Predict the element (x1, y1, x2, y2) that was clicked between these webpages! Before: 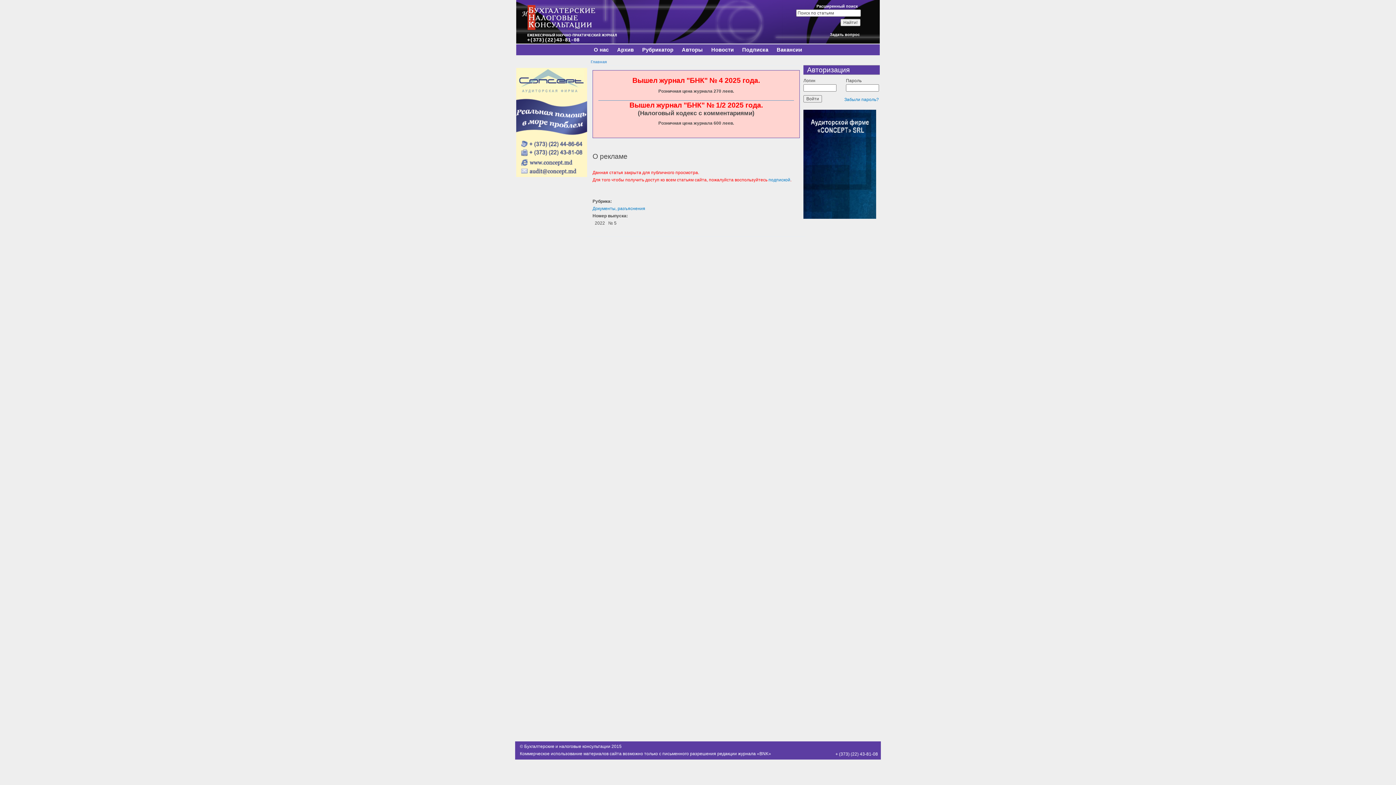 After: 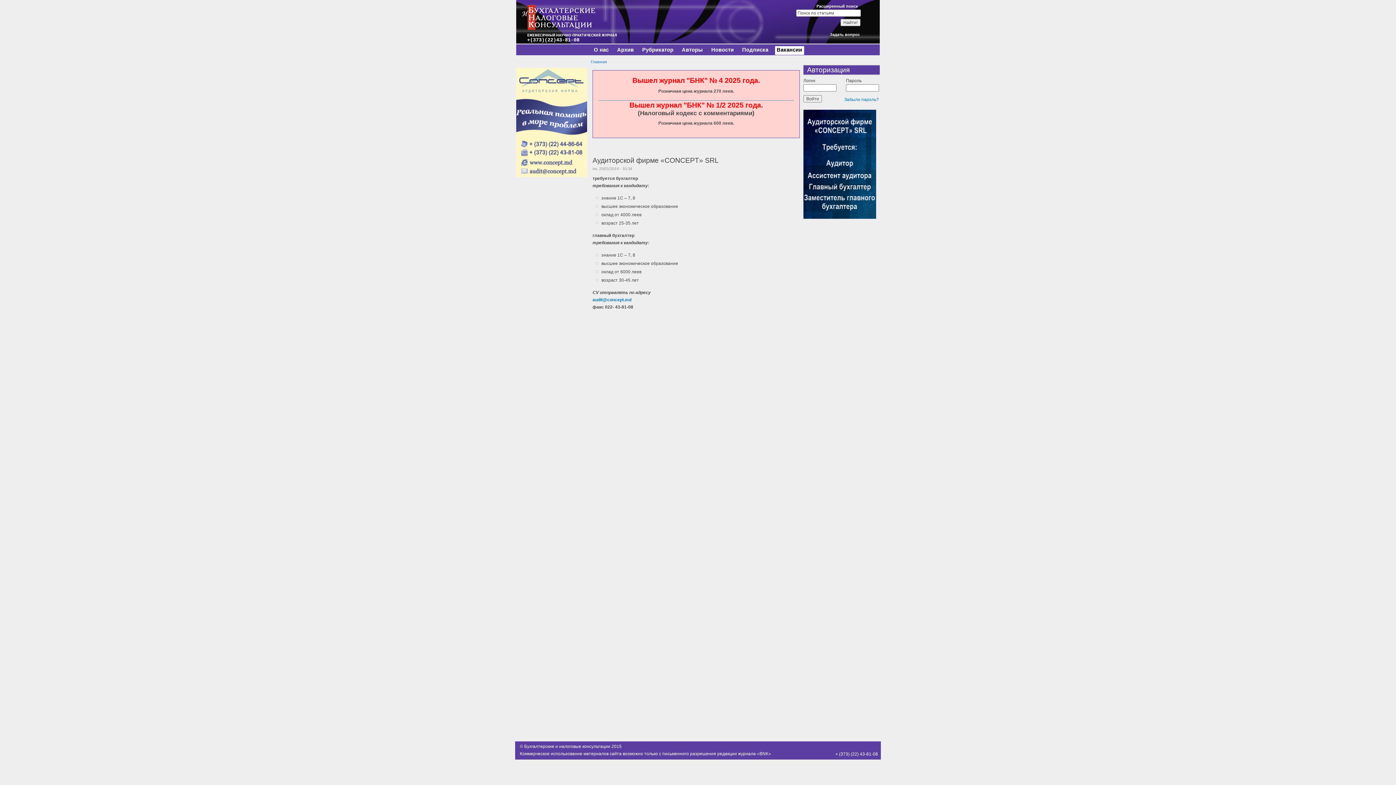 Action: label: Вакансии bbox: (775, 46, 804, 54)